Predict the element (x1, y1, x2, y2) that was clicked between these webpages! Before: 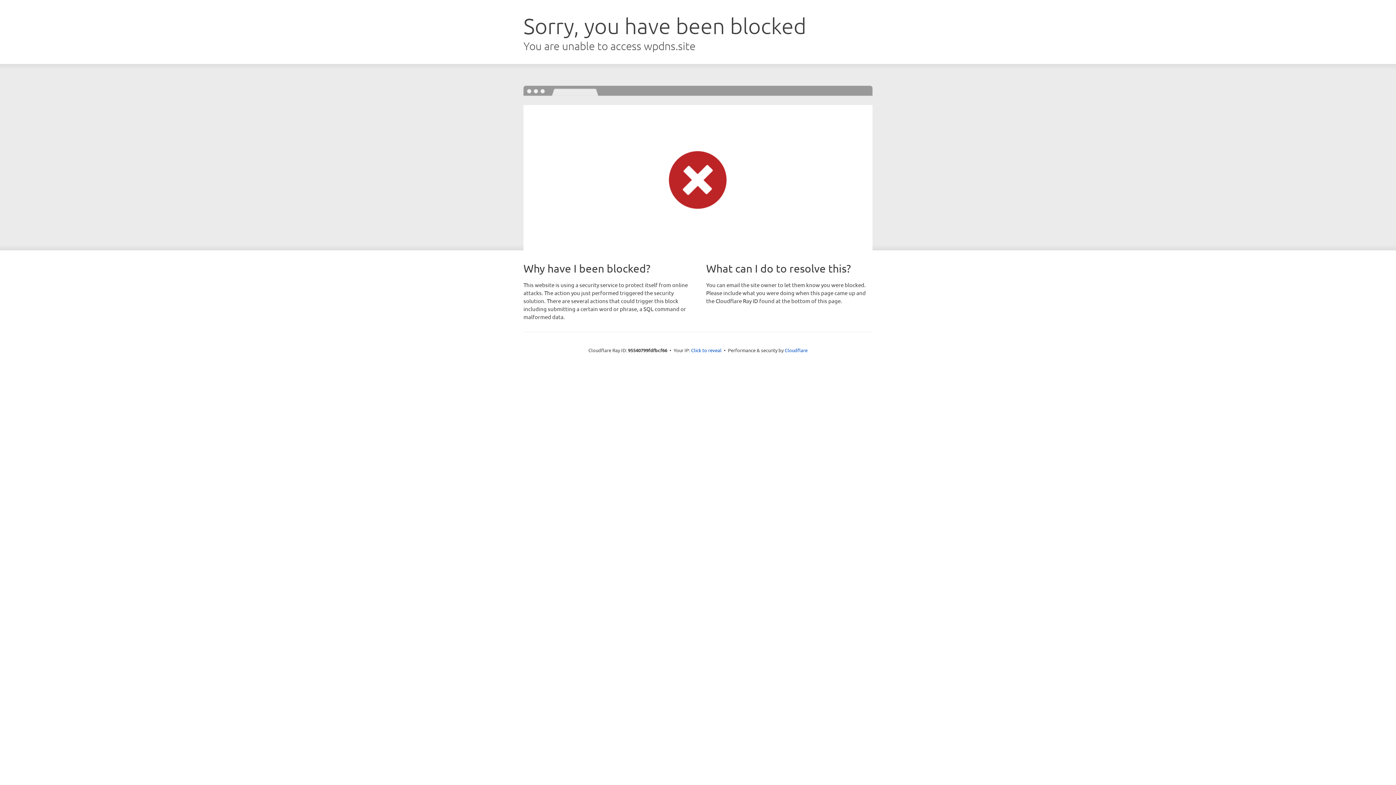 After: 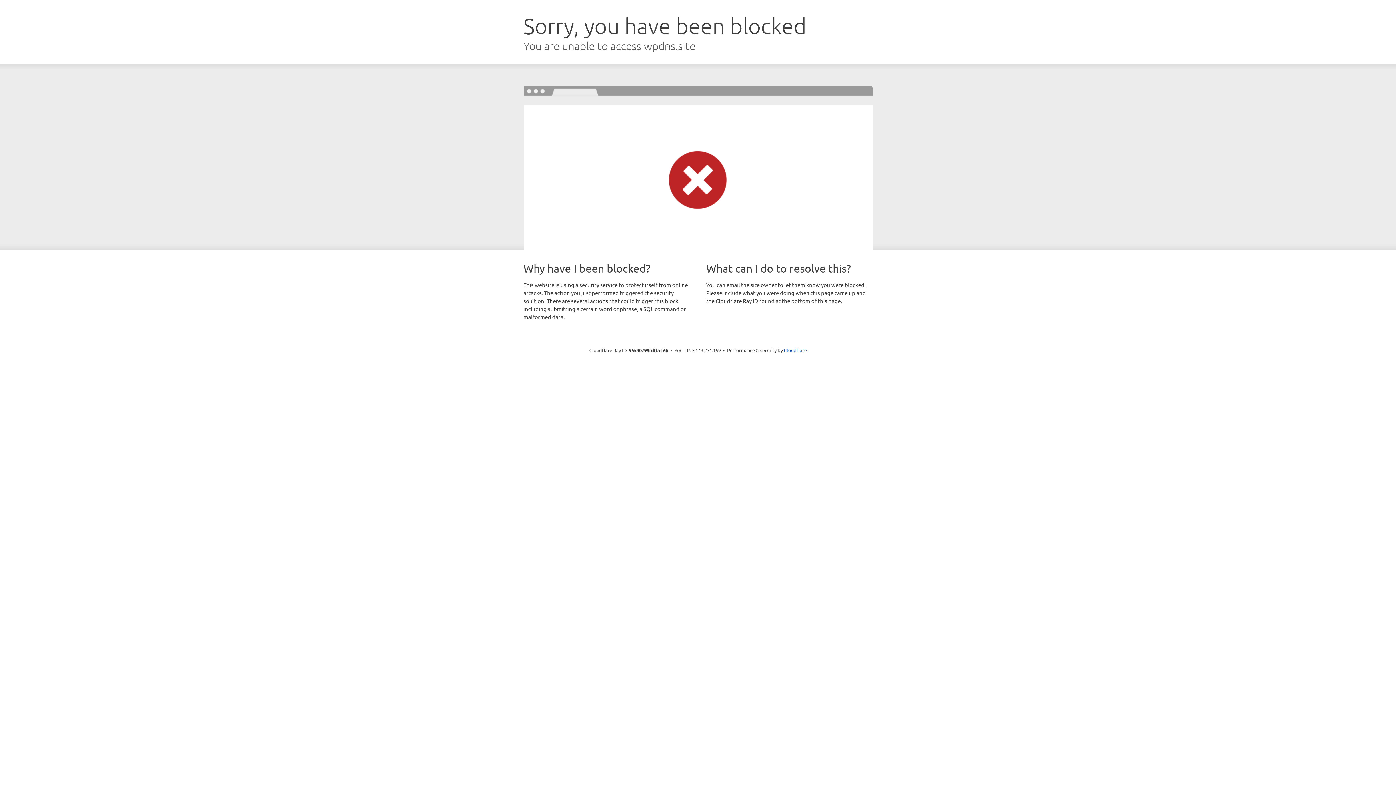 Action: label: Click to reveal bbox: (691, 346, 721, 353)